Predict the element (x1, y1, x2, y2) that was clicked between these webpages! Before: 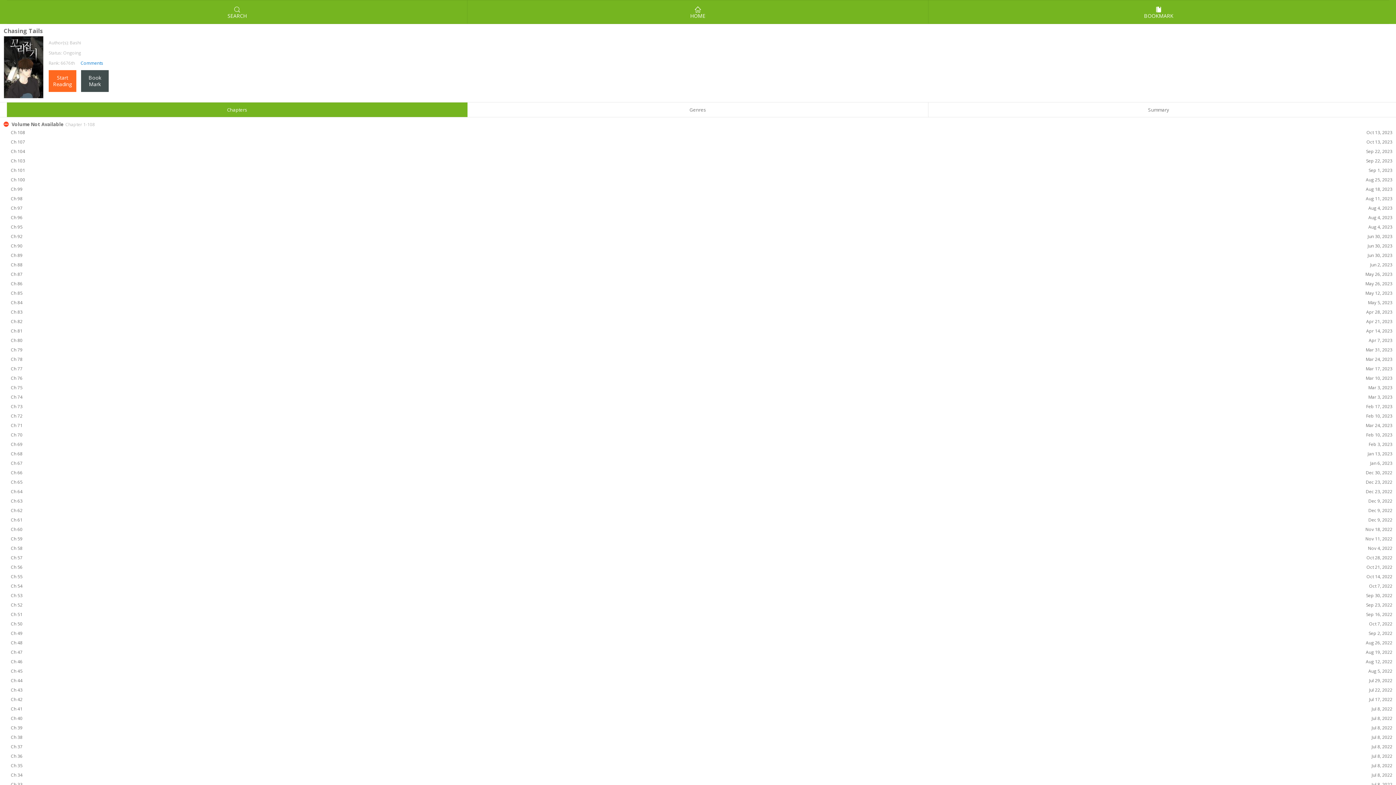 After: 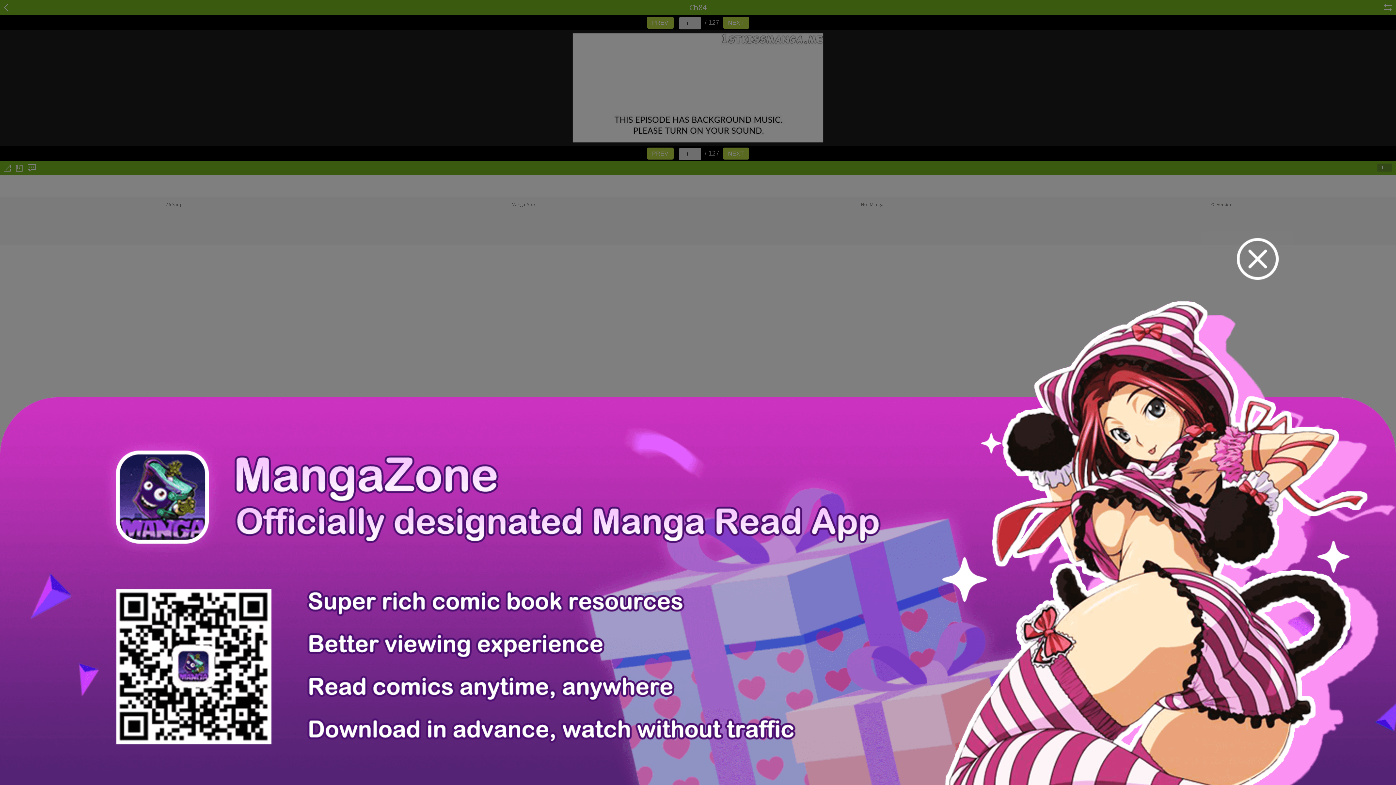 Action: label: Ch 84    
May 5, 2023 bbox: (0, 298, 1396, 307)